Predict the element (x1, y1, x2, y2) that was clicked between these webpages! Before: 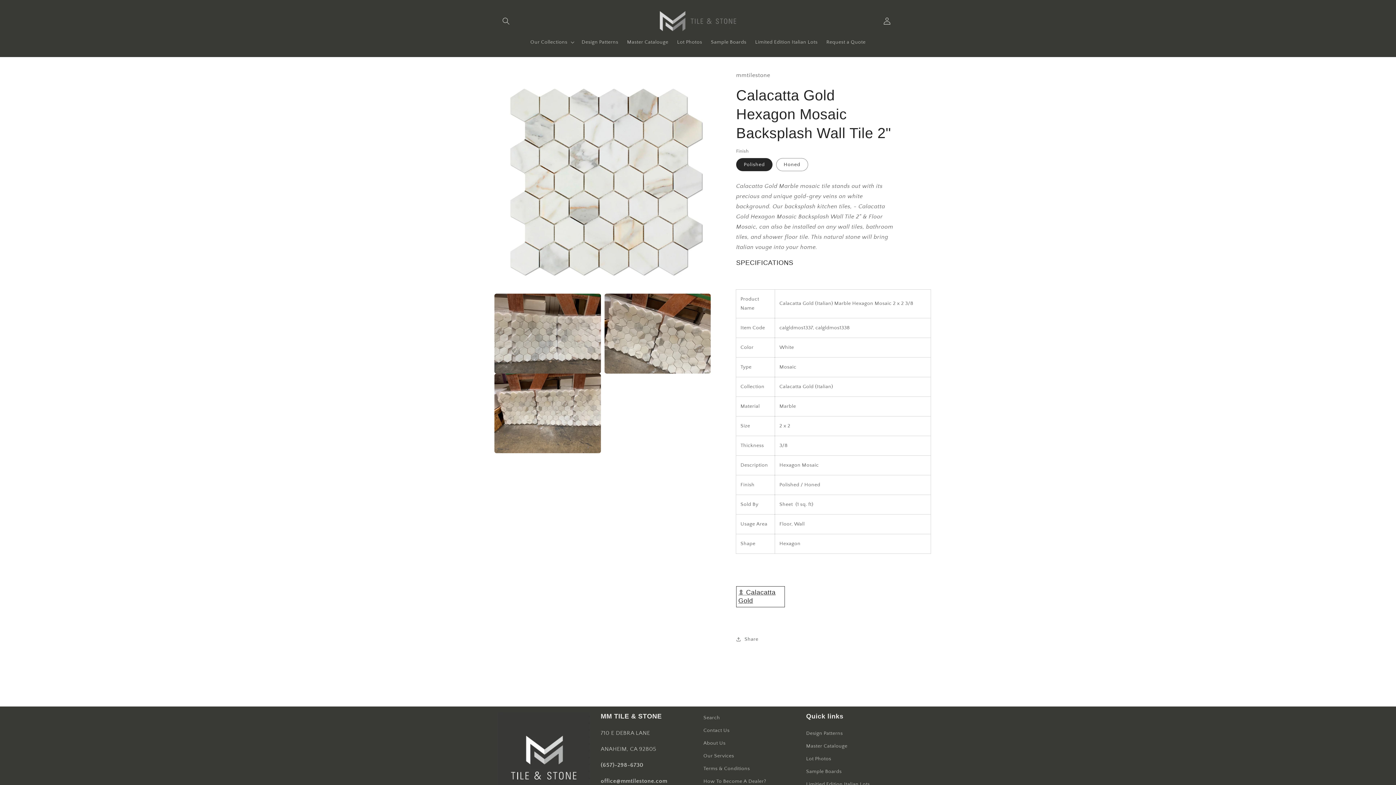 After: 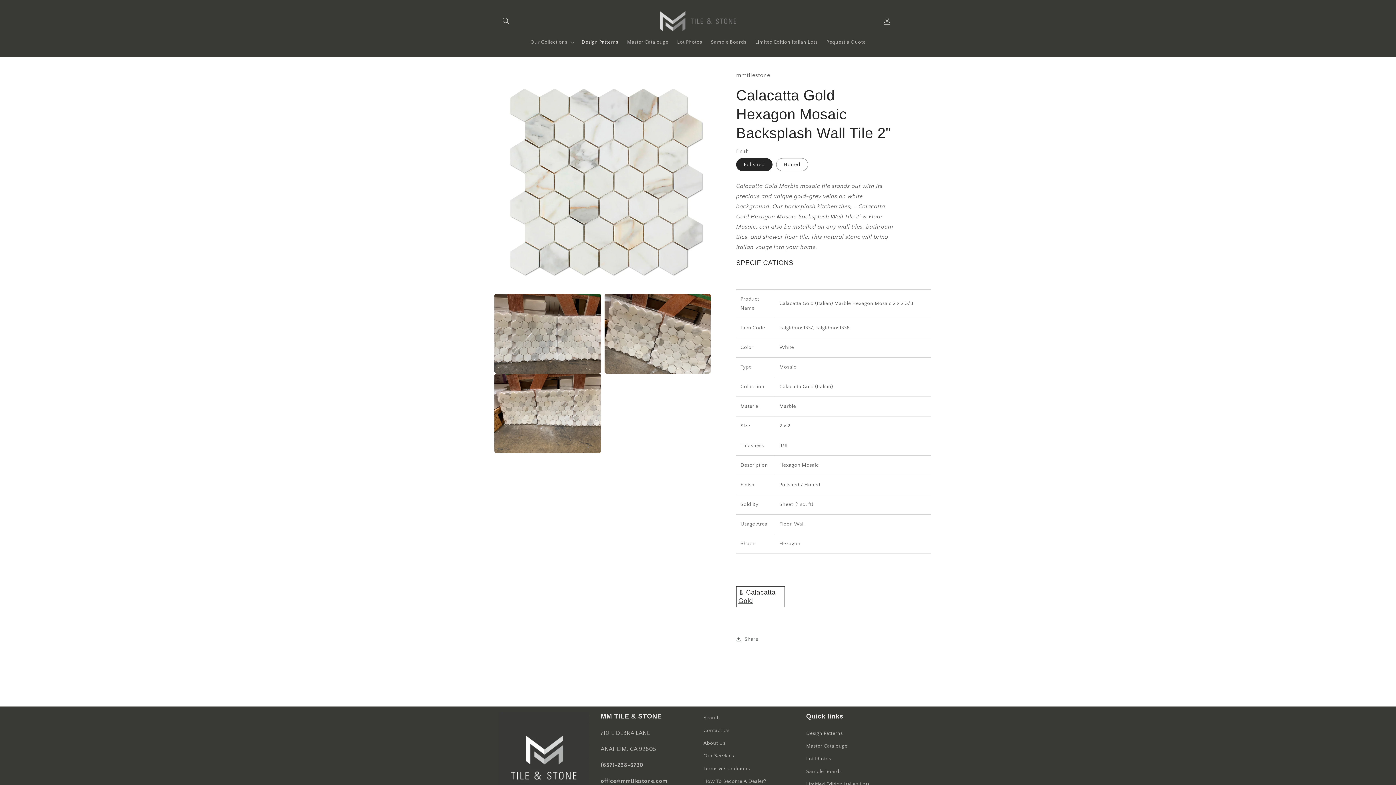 Action: label: Design Patterns bbox: (577, 34, 622, 49)